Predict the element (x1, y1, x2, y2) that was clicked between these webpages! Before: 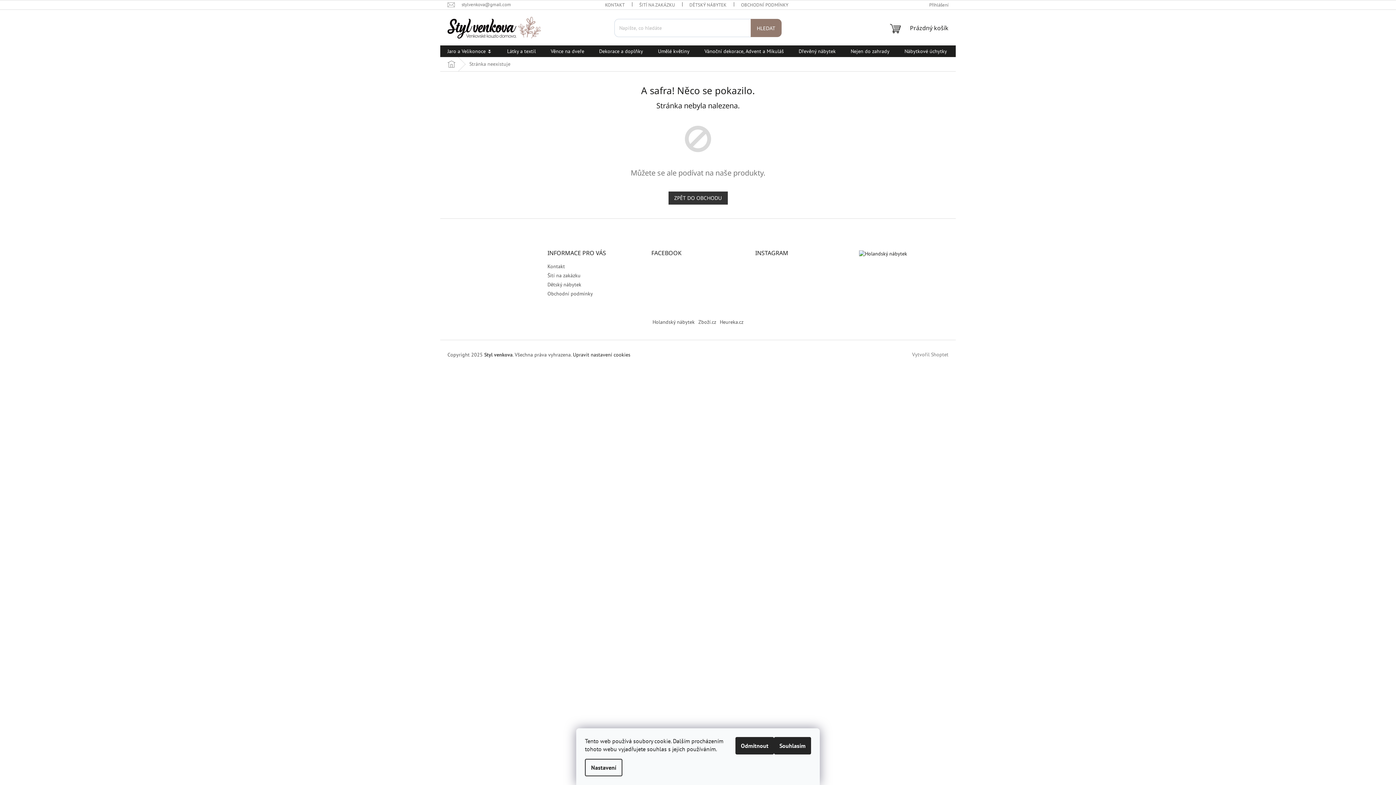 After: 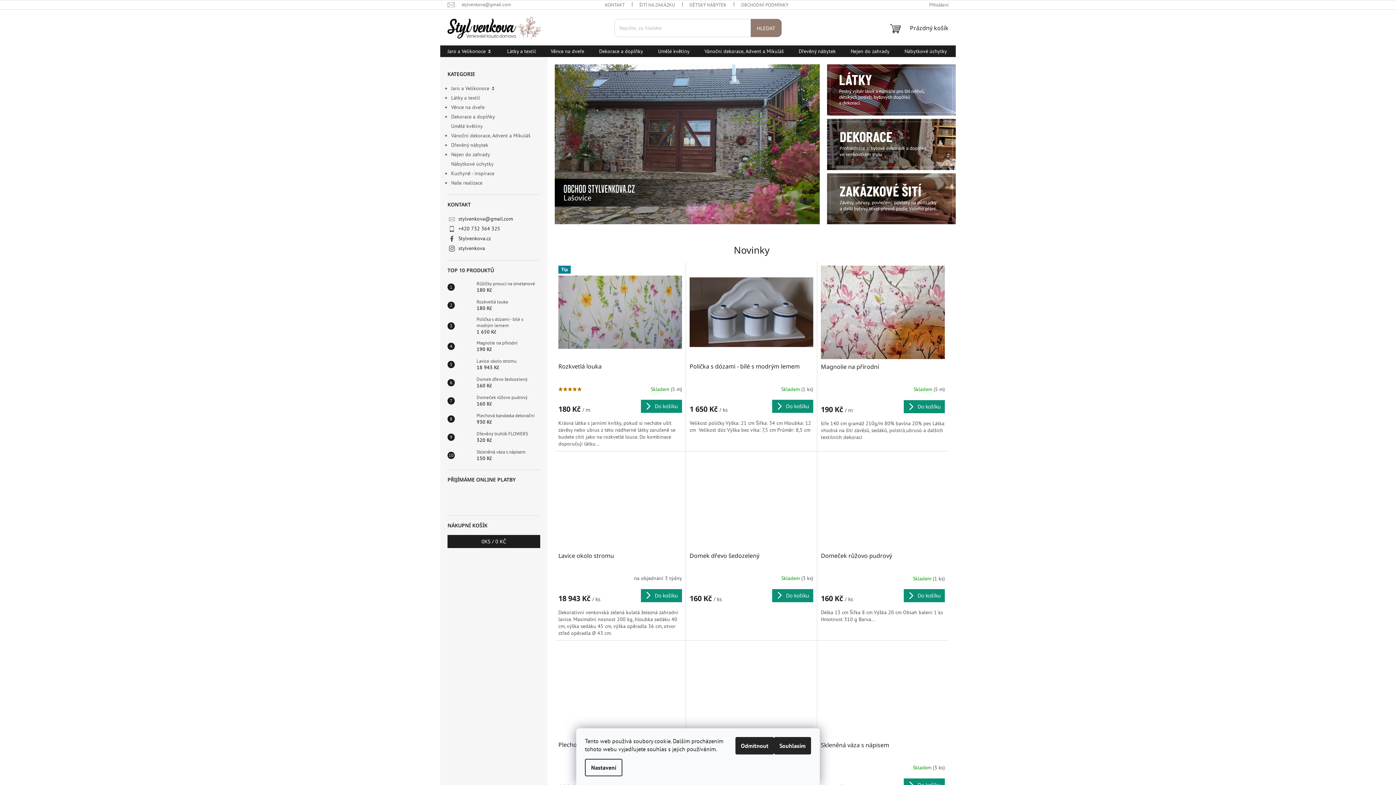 Action: bbox: (447, 16, 541, 38)